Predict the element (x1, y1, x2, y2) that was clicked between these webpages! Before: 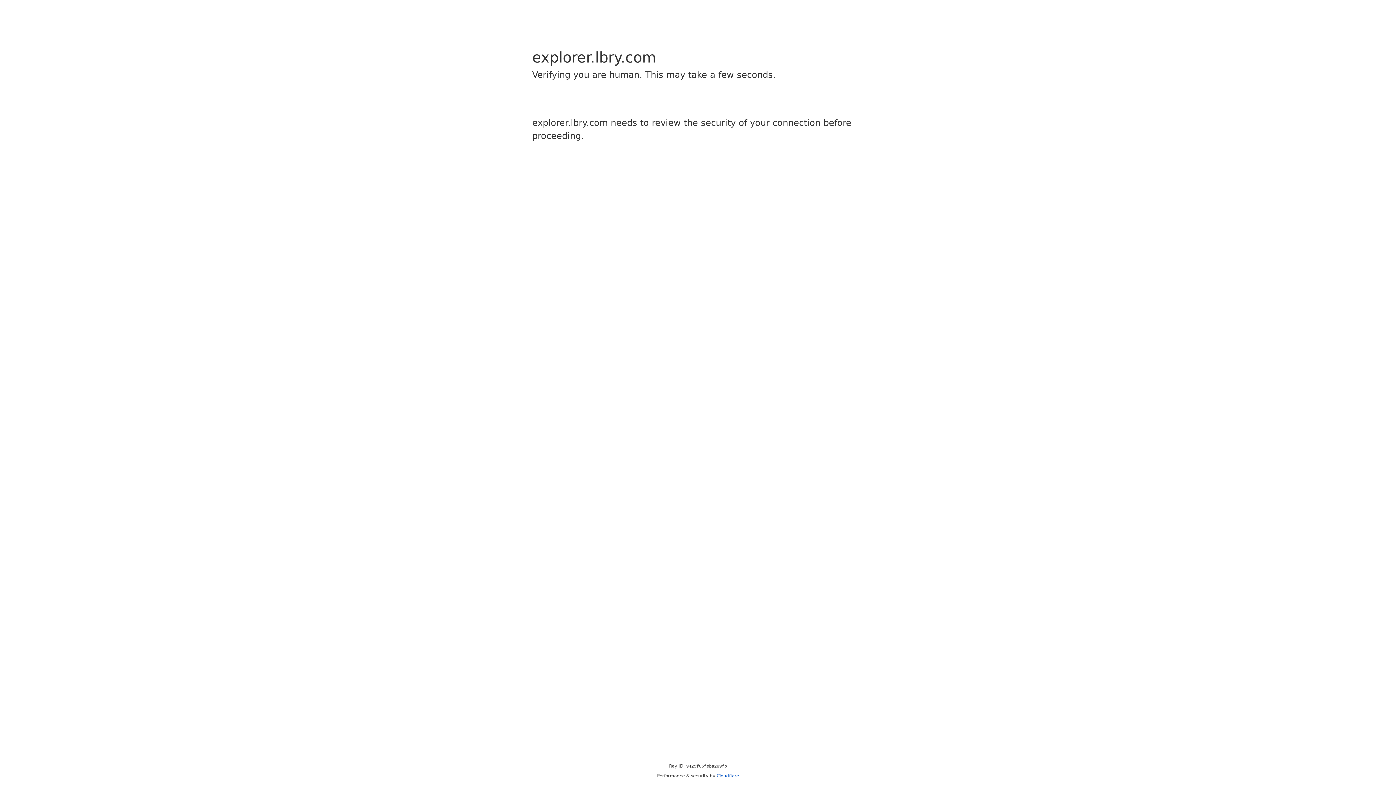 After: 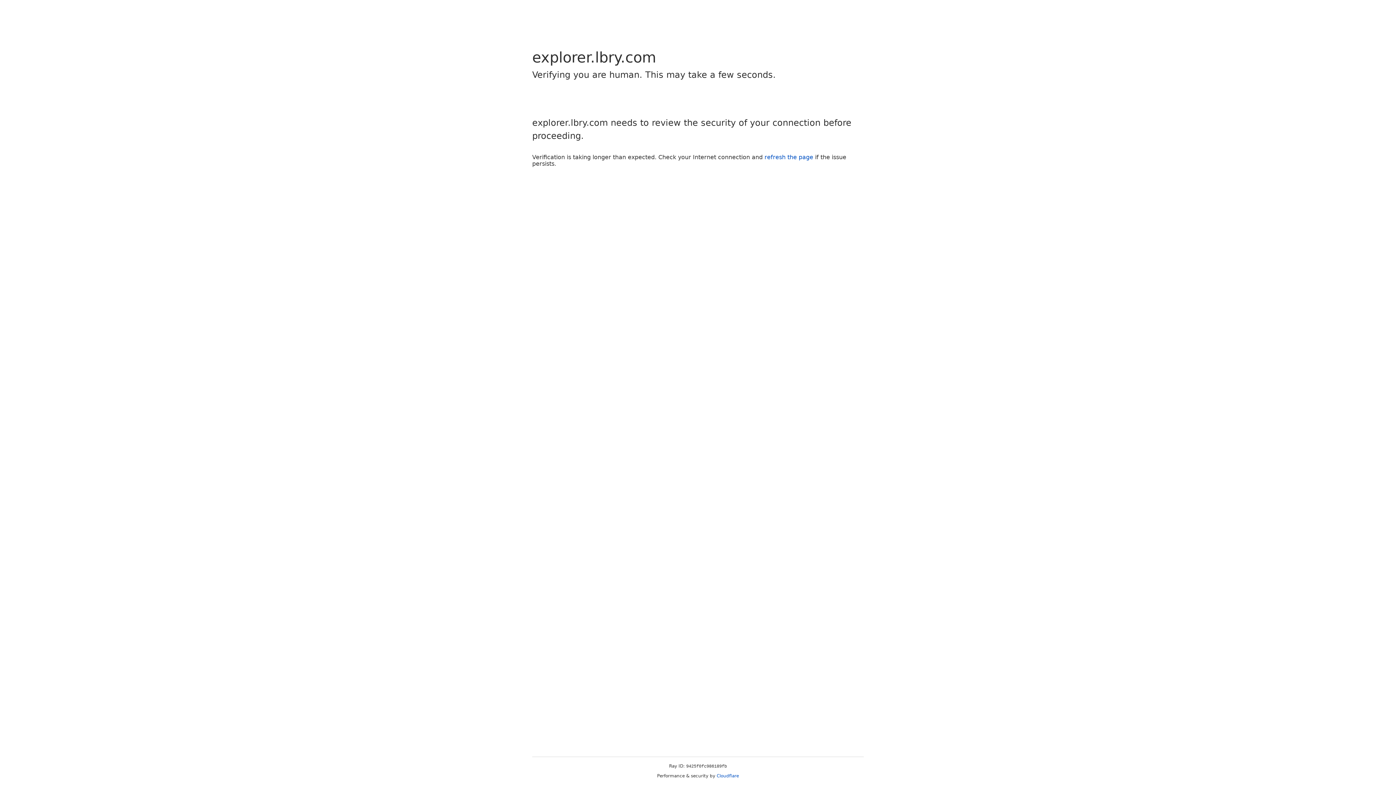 Action: label: Cloudflare bbox: (716, 773, 739, 778)